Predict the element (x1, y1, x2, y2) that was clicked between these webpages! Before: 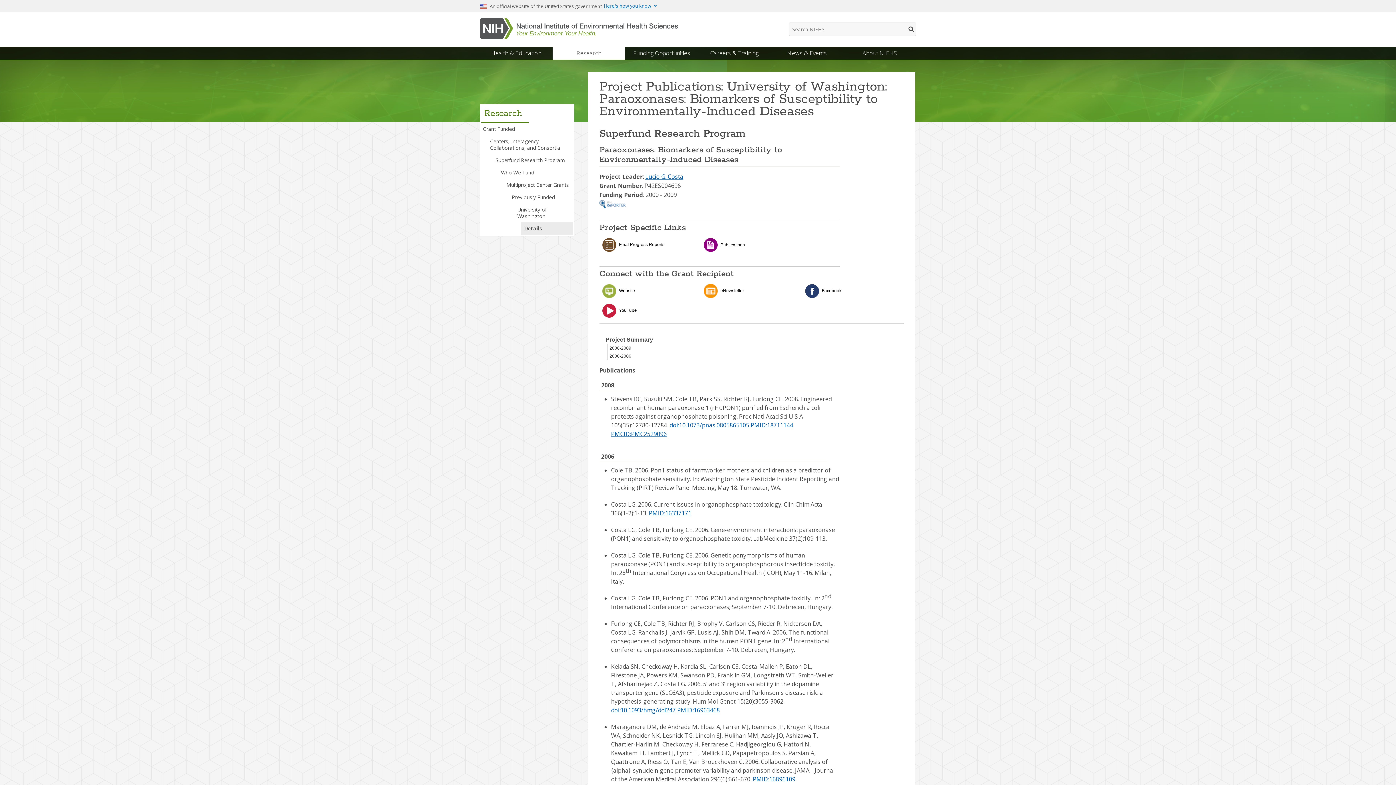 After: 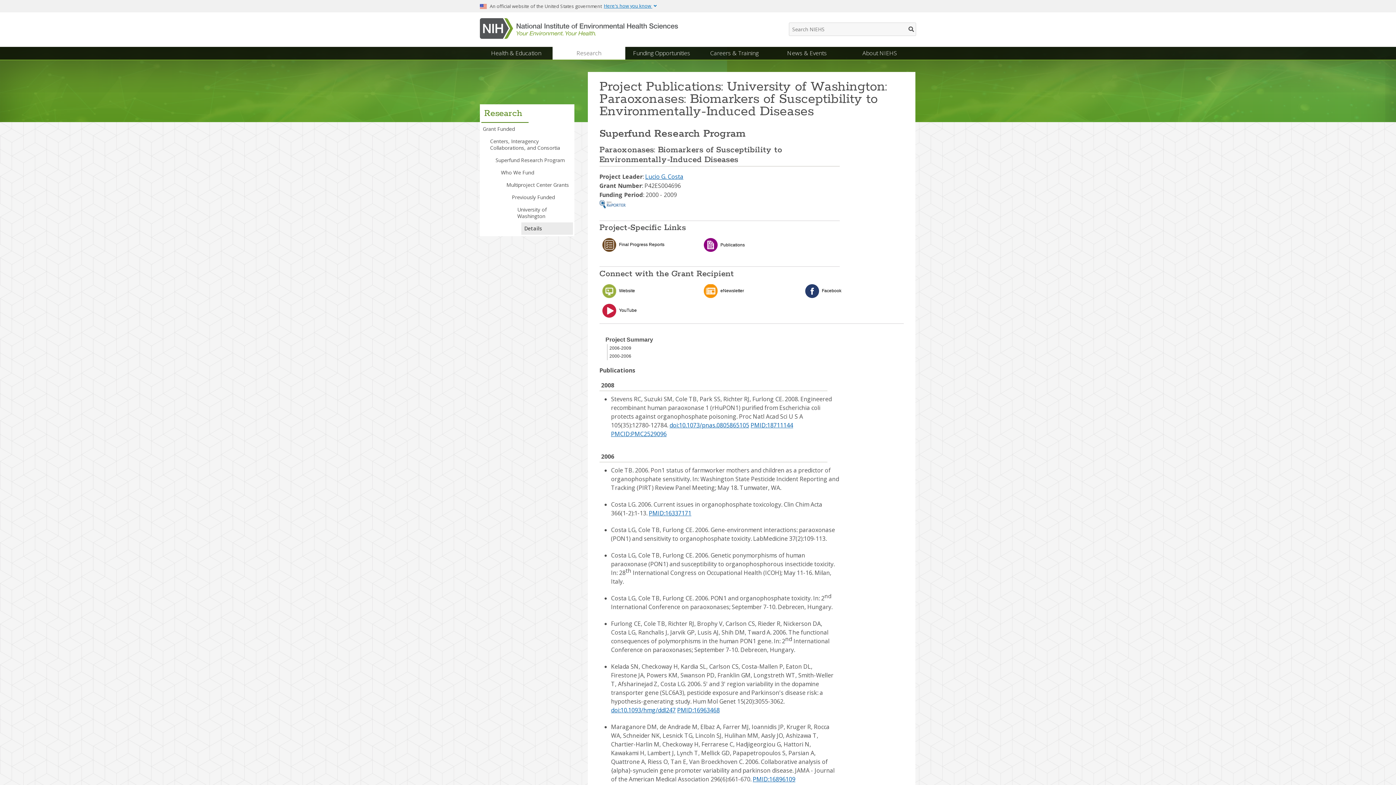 Action: bbox: (599, 203, 625, 211)